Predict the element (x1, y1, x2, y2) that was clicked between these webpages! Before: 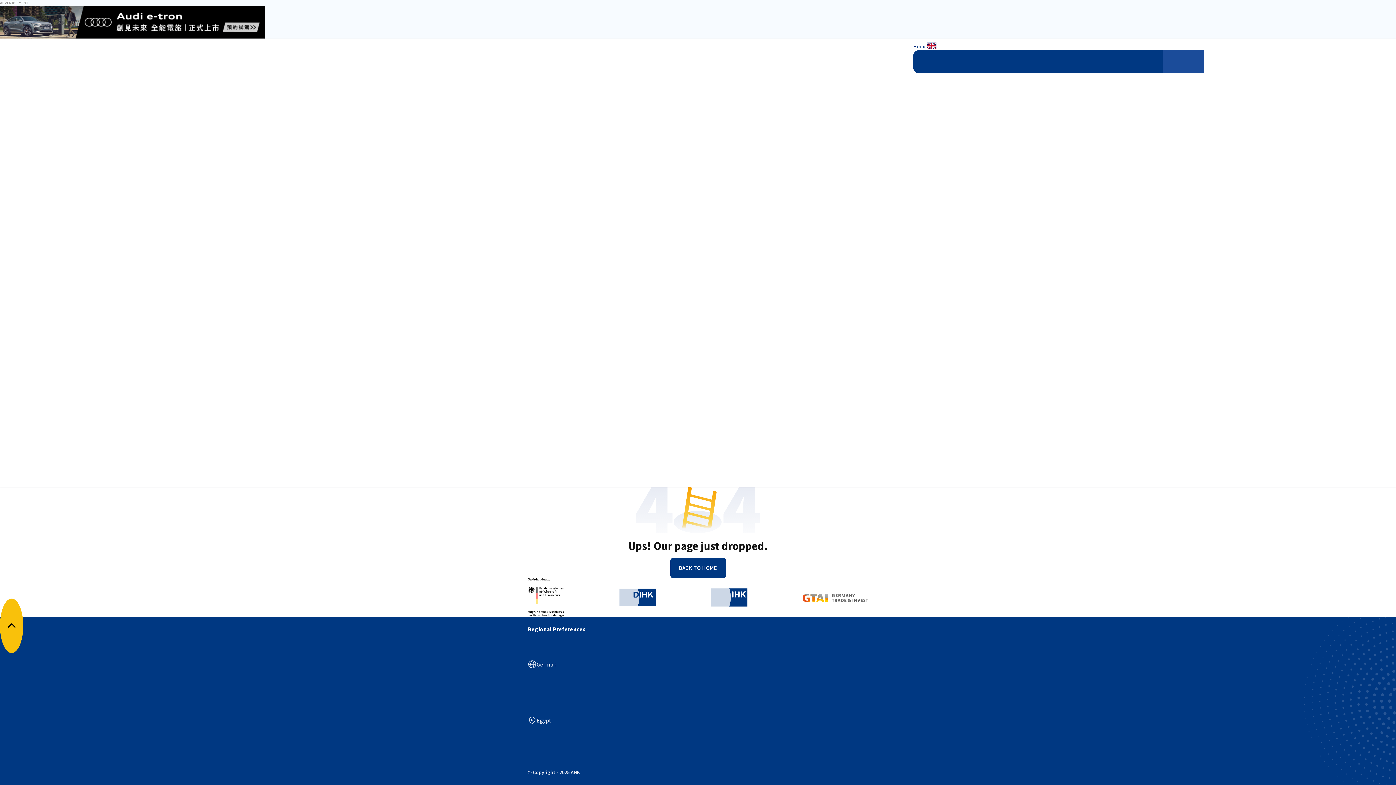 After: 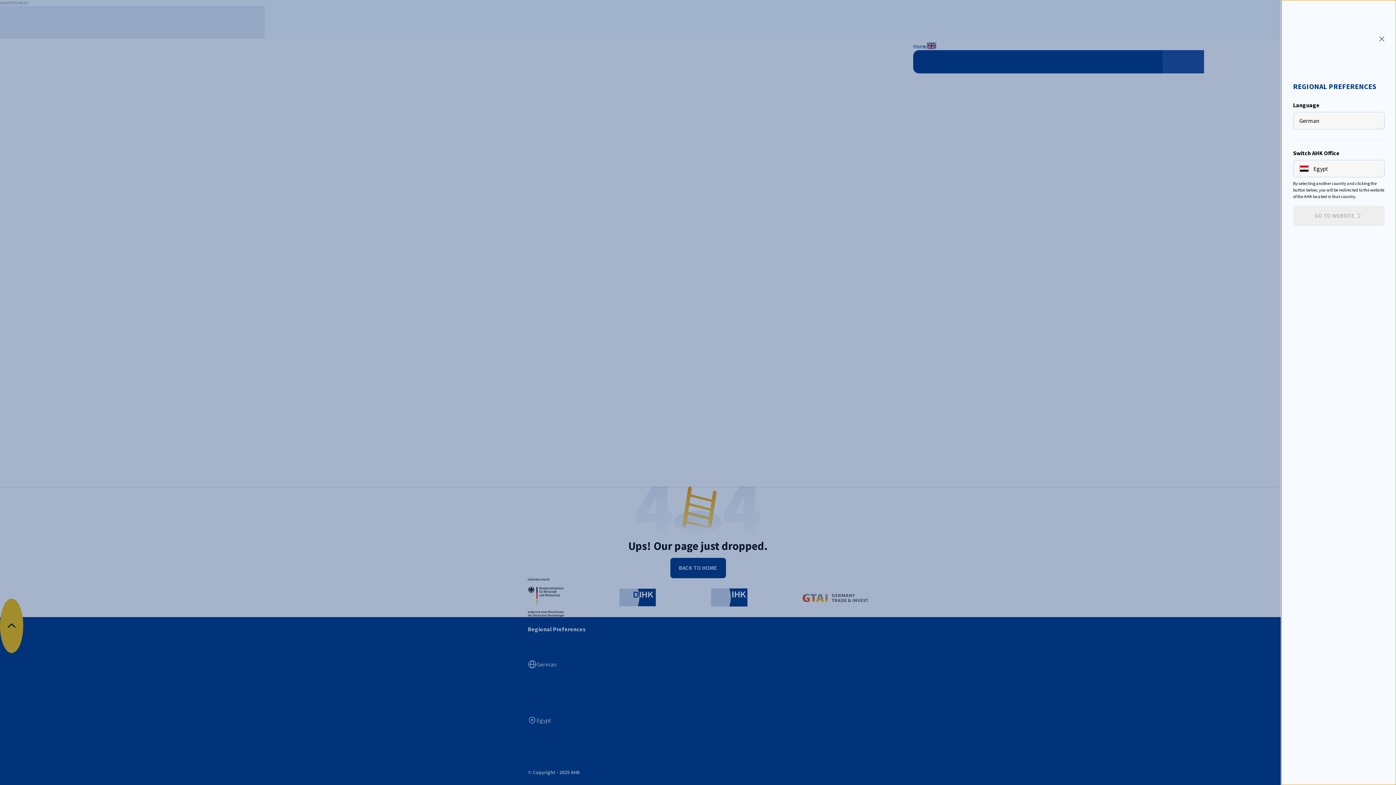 Action: label: German bbox: (528, 637, 556, 692)